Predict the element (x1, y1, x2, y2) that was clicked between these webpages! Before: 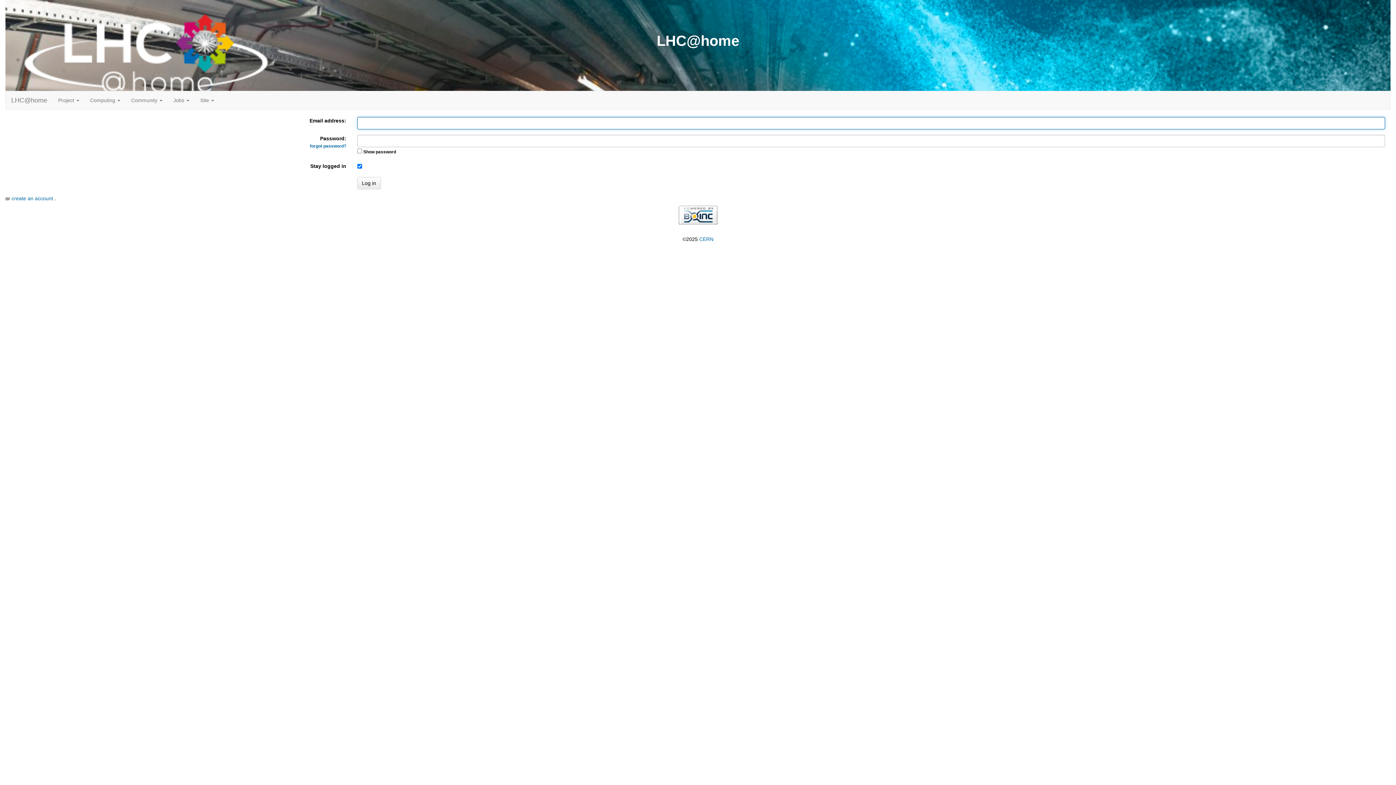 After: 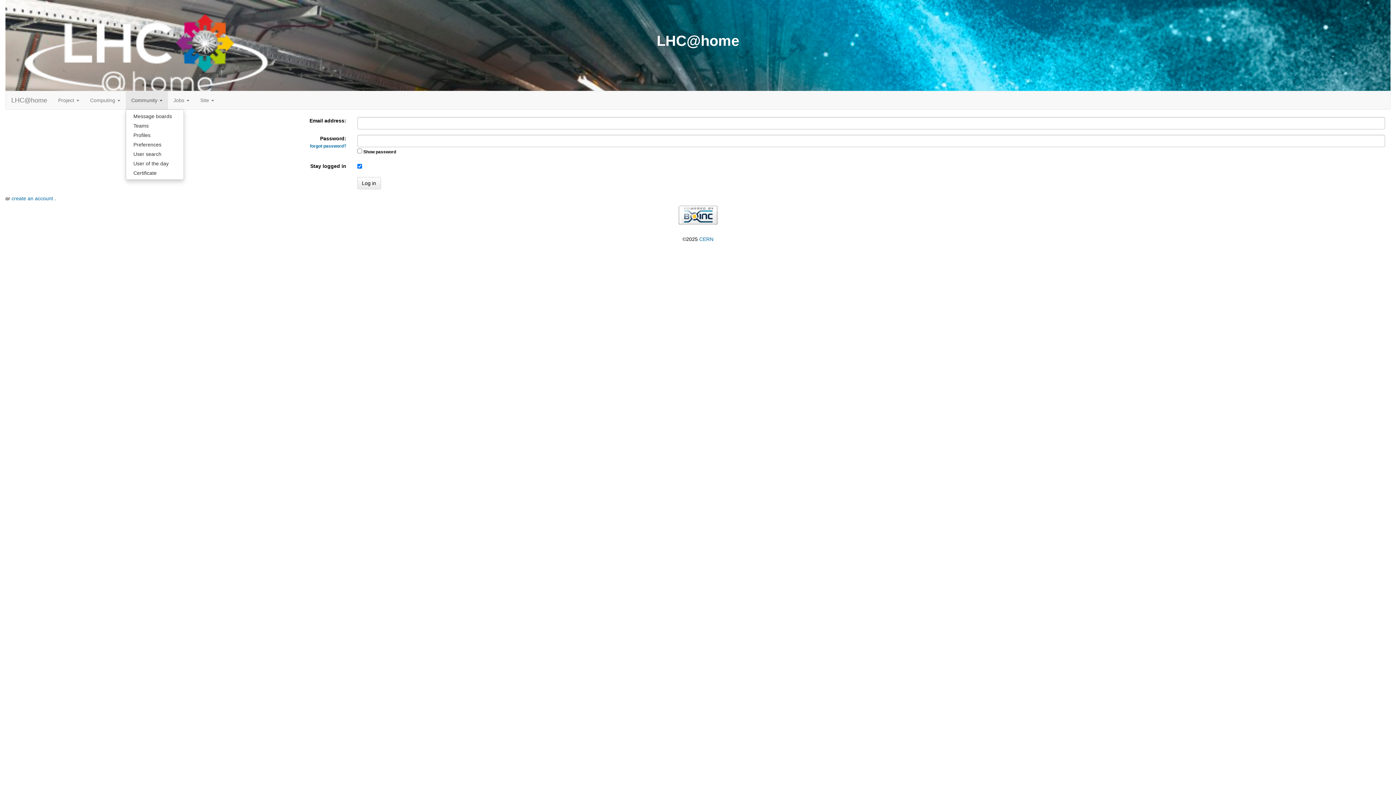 Action: bbox: (125, 91, 168, 109) label: Community 